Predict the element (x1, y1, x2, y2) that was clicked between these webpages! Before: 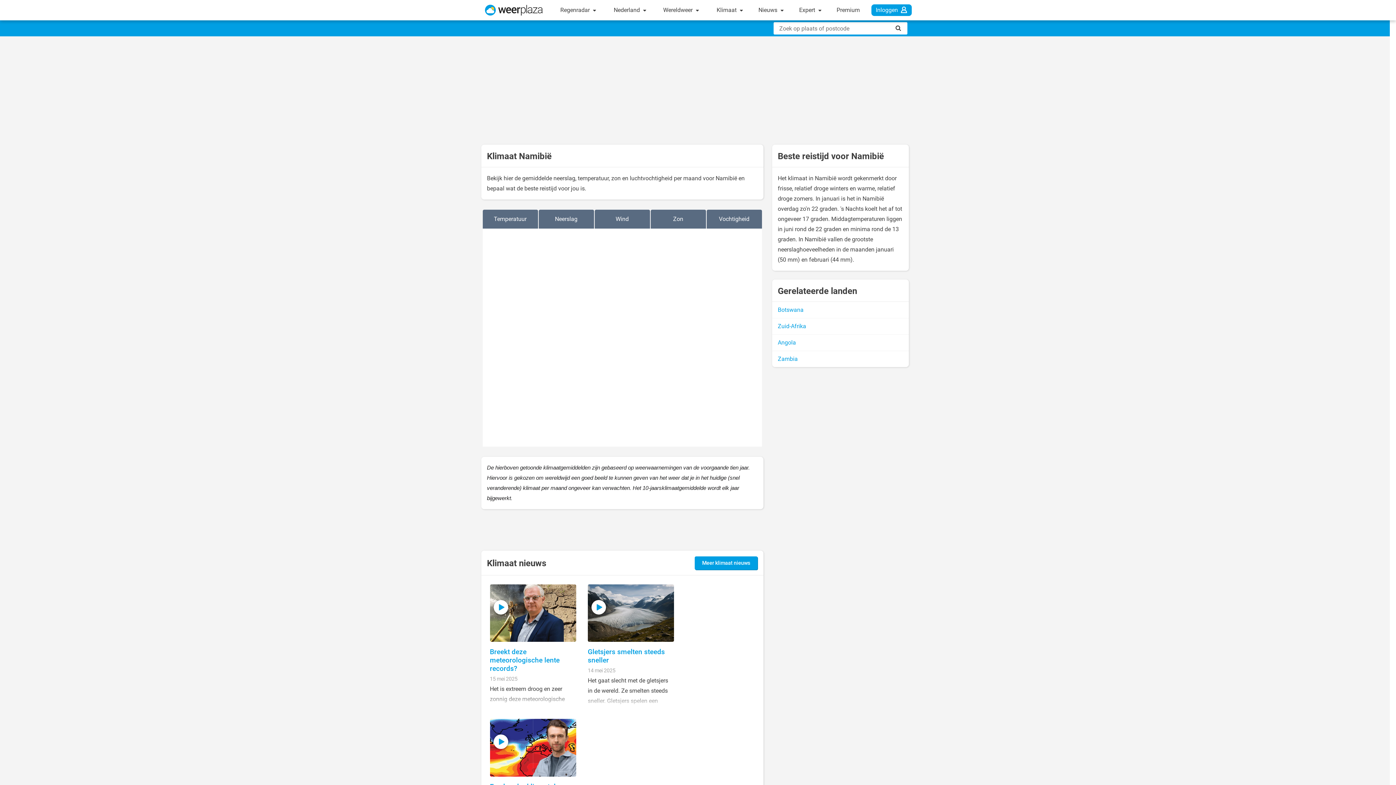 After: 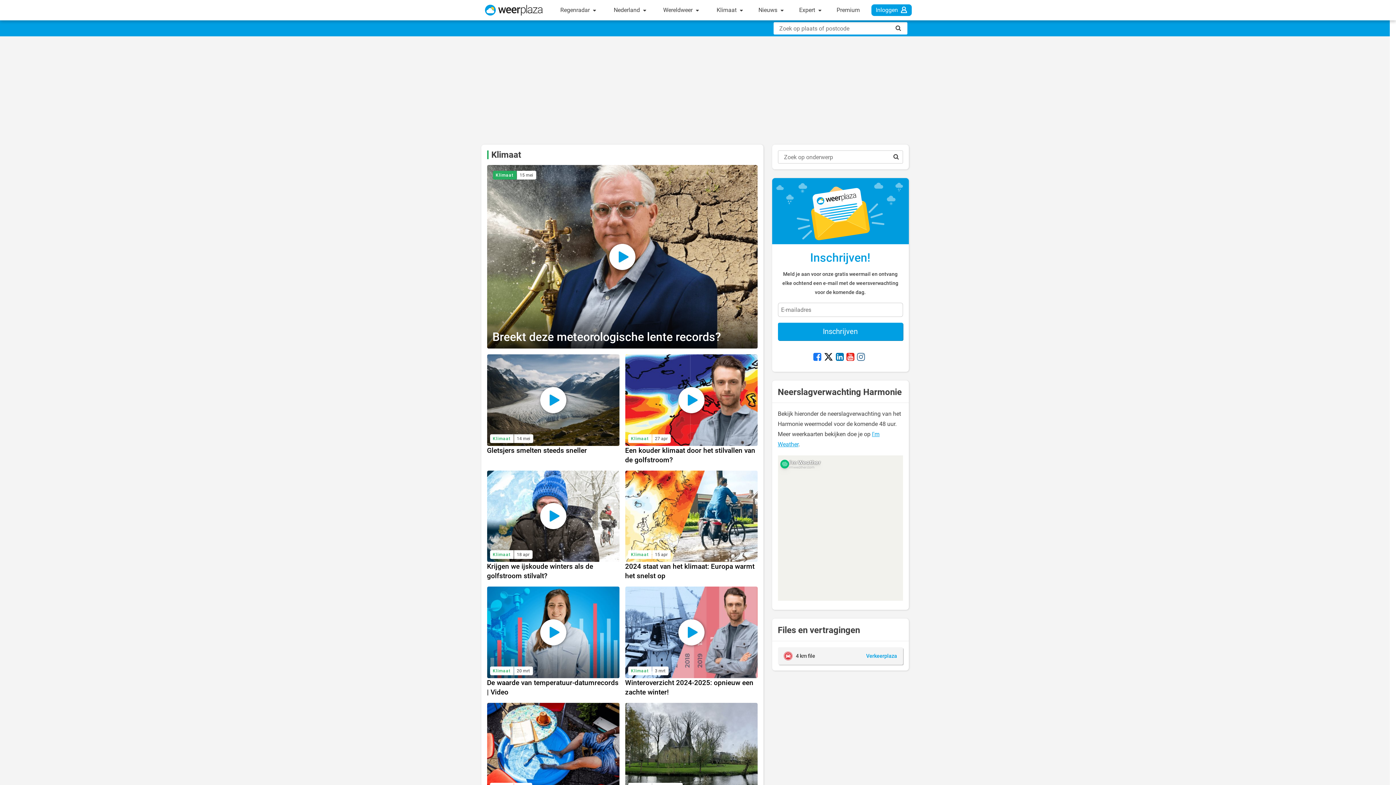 Action: bbox: (694, 556, 757, 570) label: Meer klimaat nieuws